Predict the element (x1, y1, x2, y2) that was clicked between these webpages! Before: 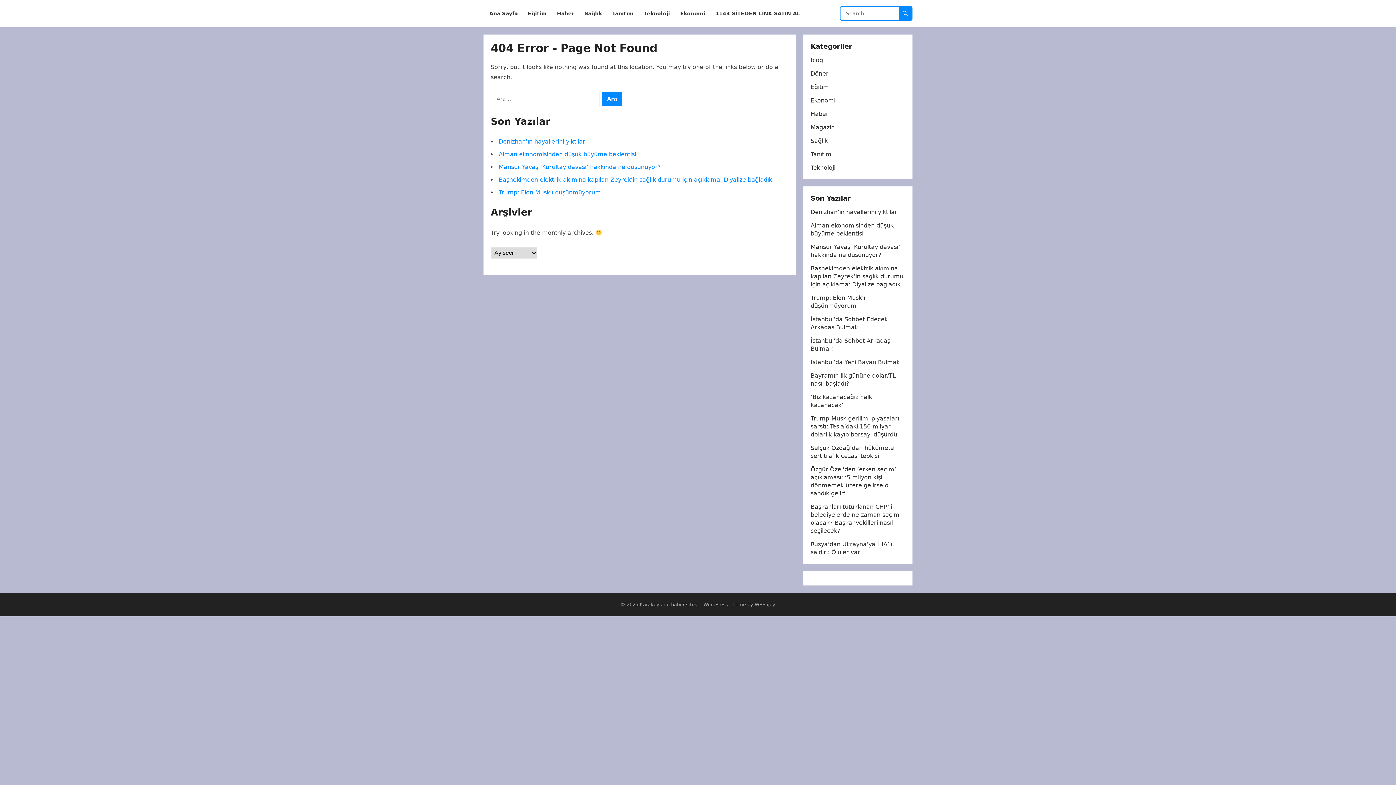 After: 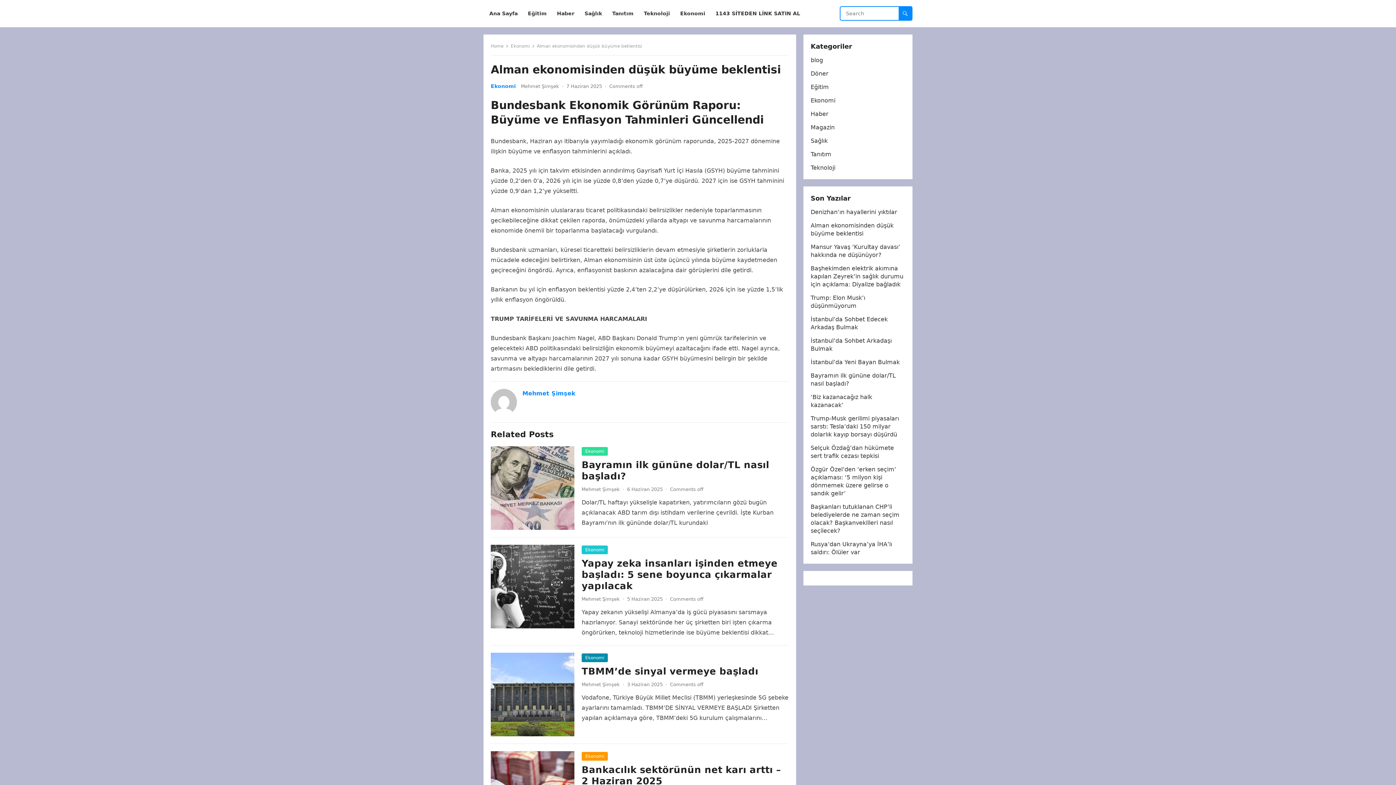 Action: label: Alman ekonomisinden düşük büyüme beklentisi bbox: (498, 150, 636, 157)